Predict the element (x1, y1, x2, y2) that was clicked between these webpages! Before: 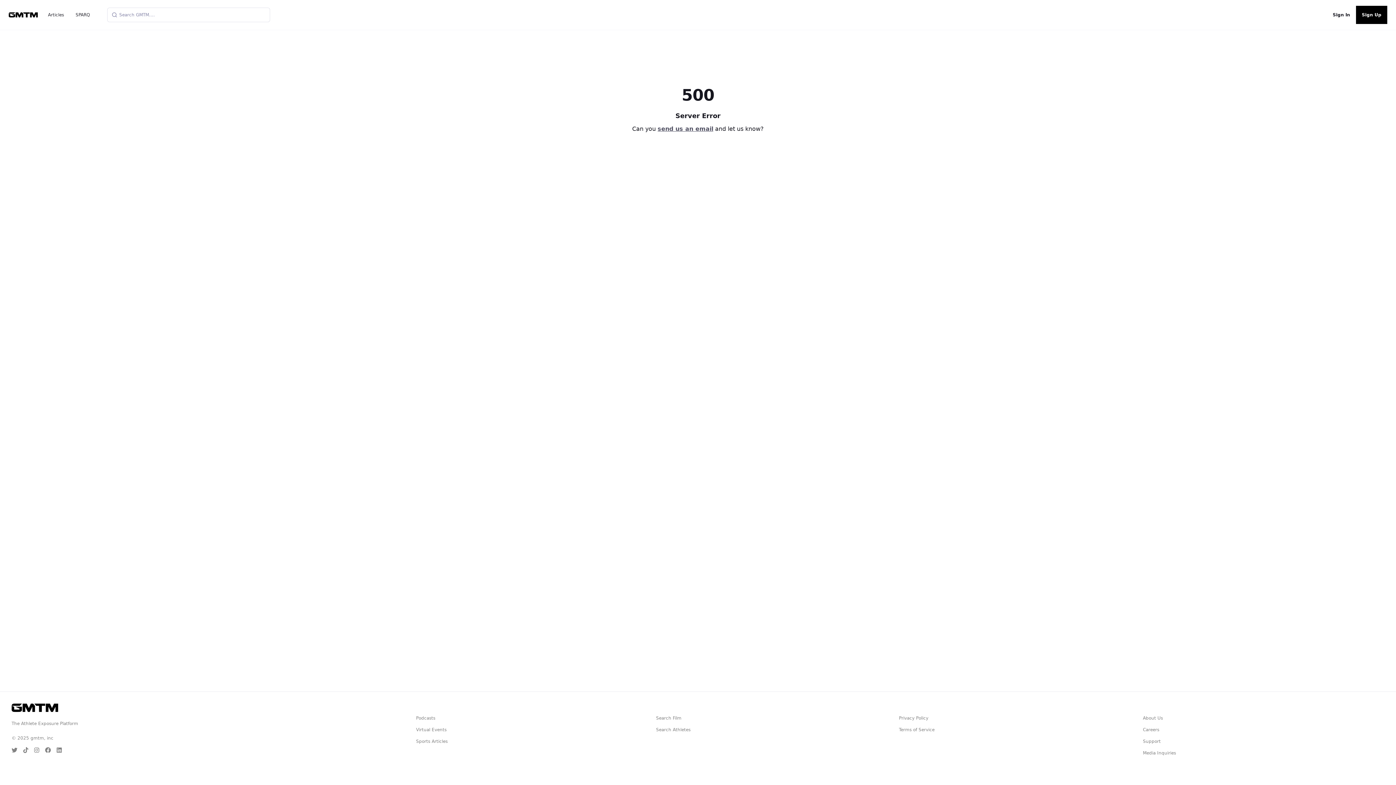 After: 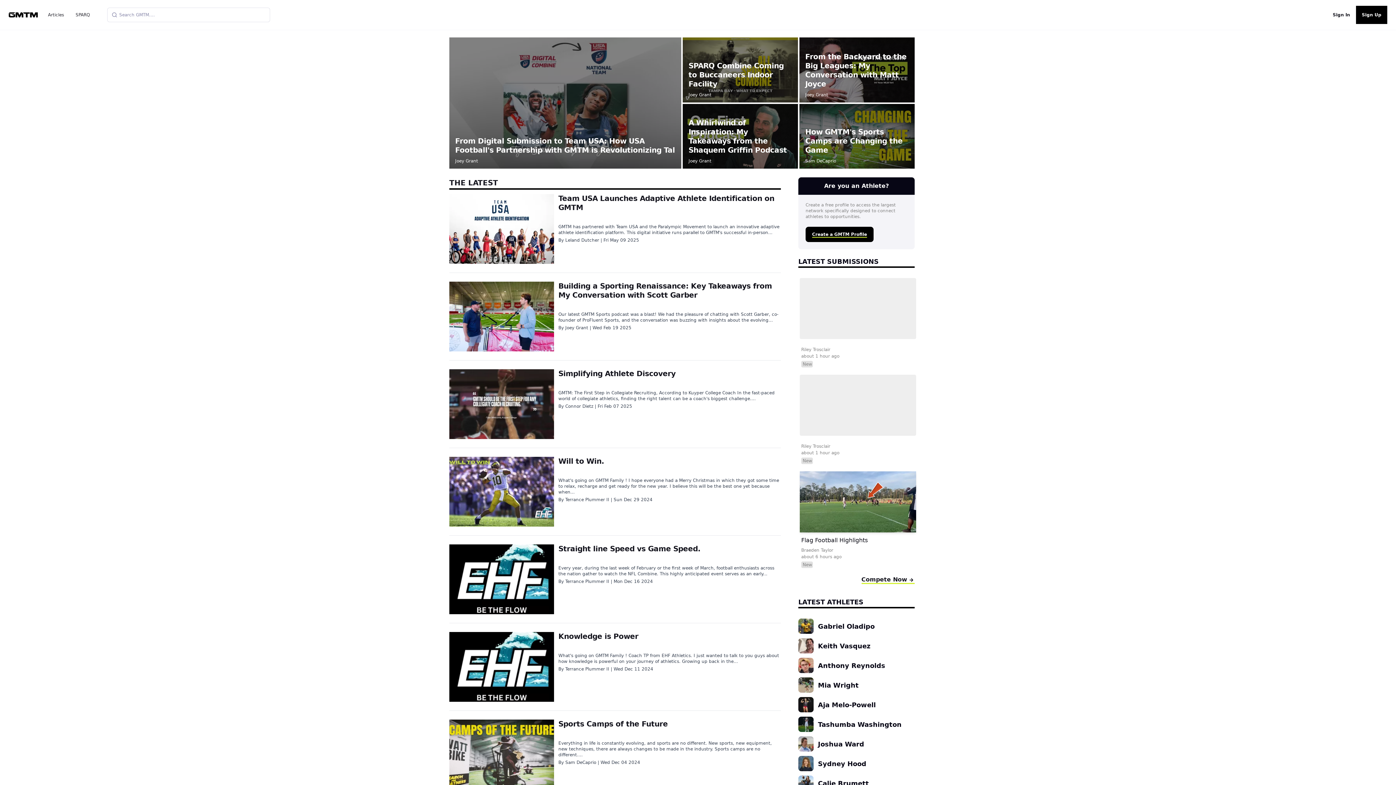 Action: label: Sports Articles bbox: (416, 738, 447, 744)